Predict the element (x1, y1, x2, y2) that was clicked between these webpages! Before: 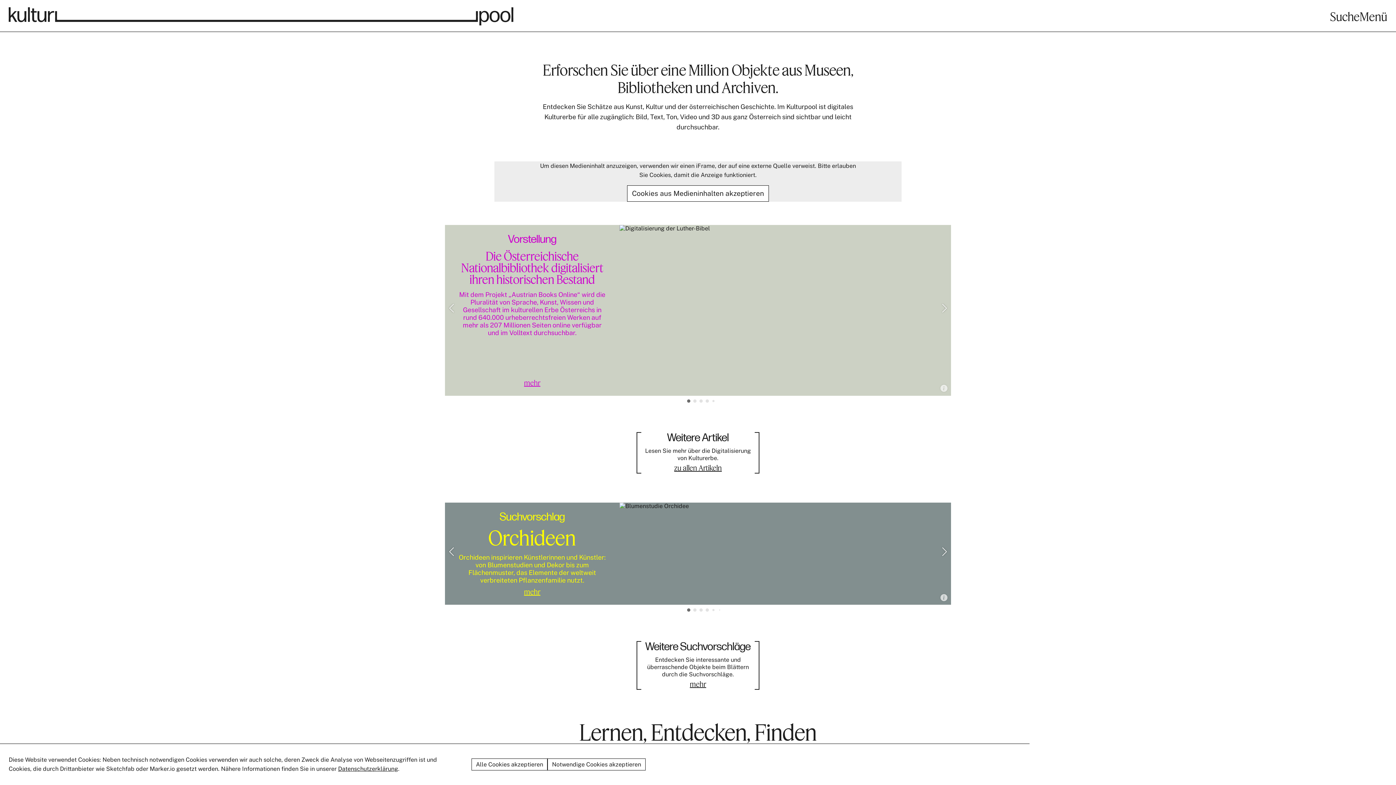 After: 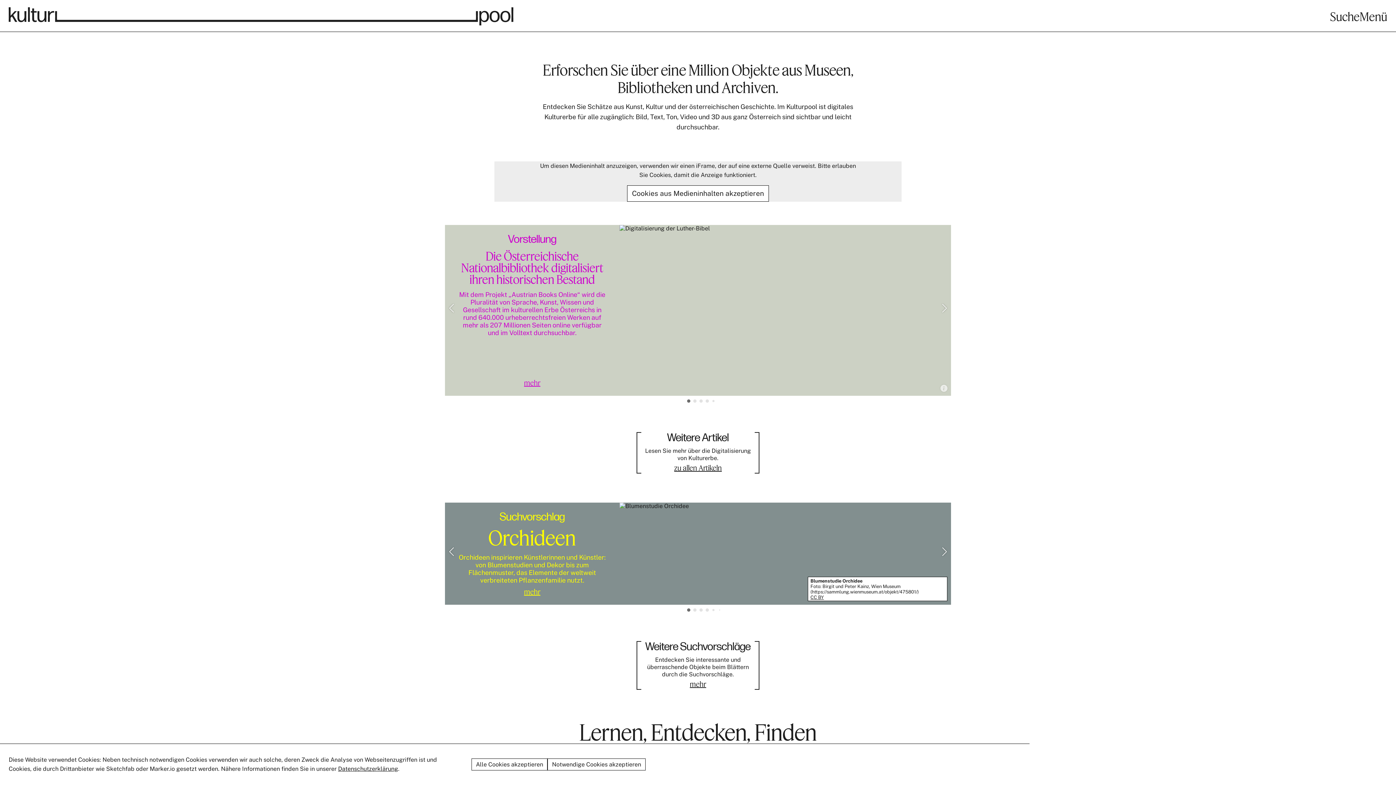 Action: label: Zeige Bildinformationen bbox: (937, 590, 951, 605)